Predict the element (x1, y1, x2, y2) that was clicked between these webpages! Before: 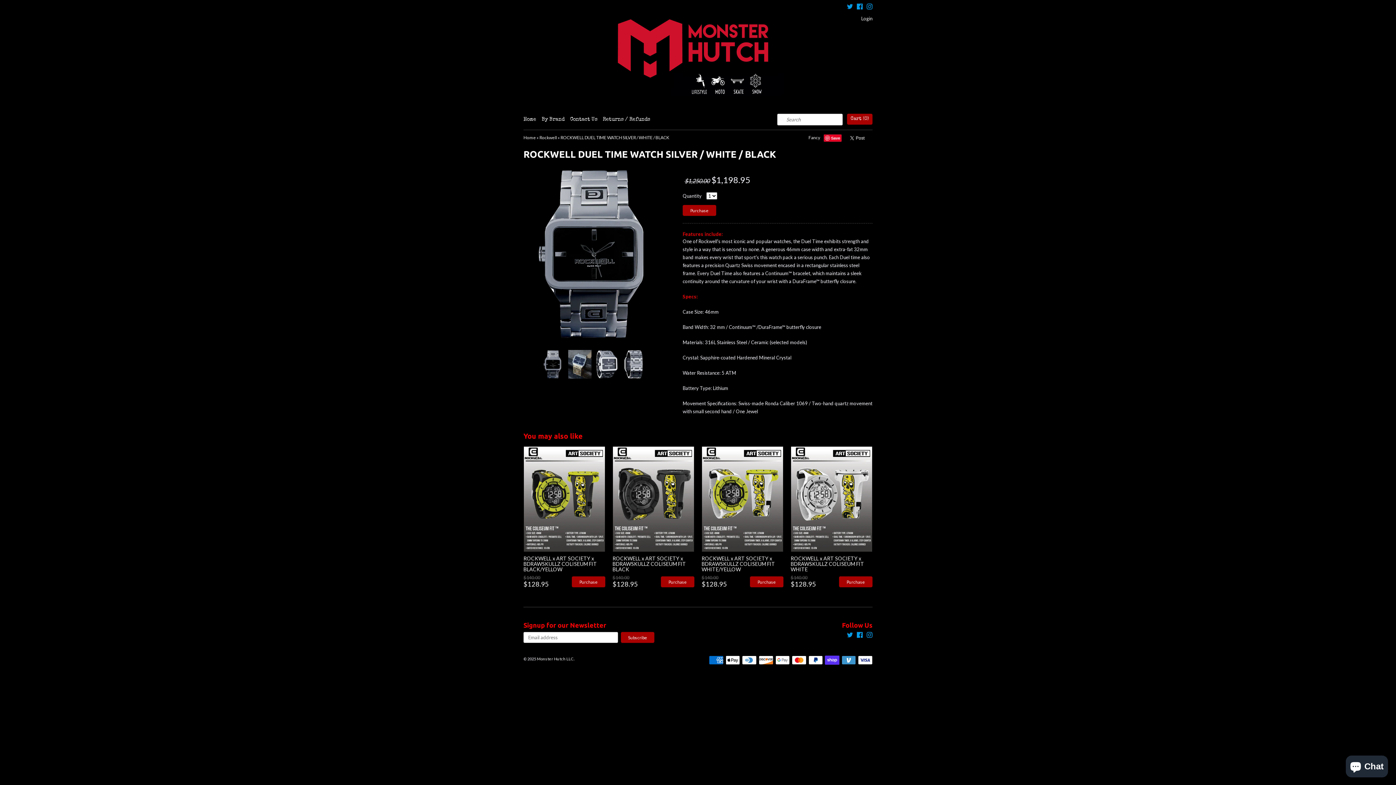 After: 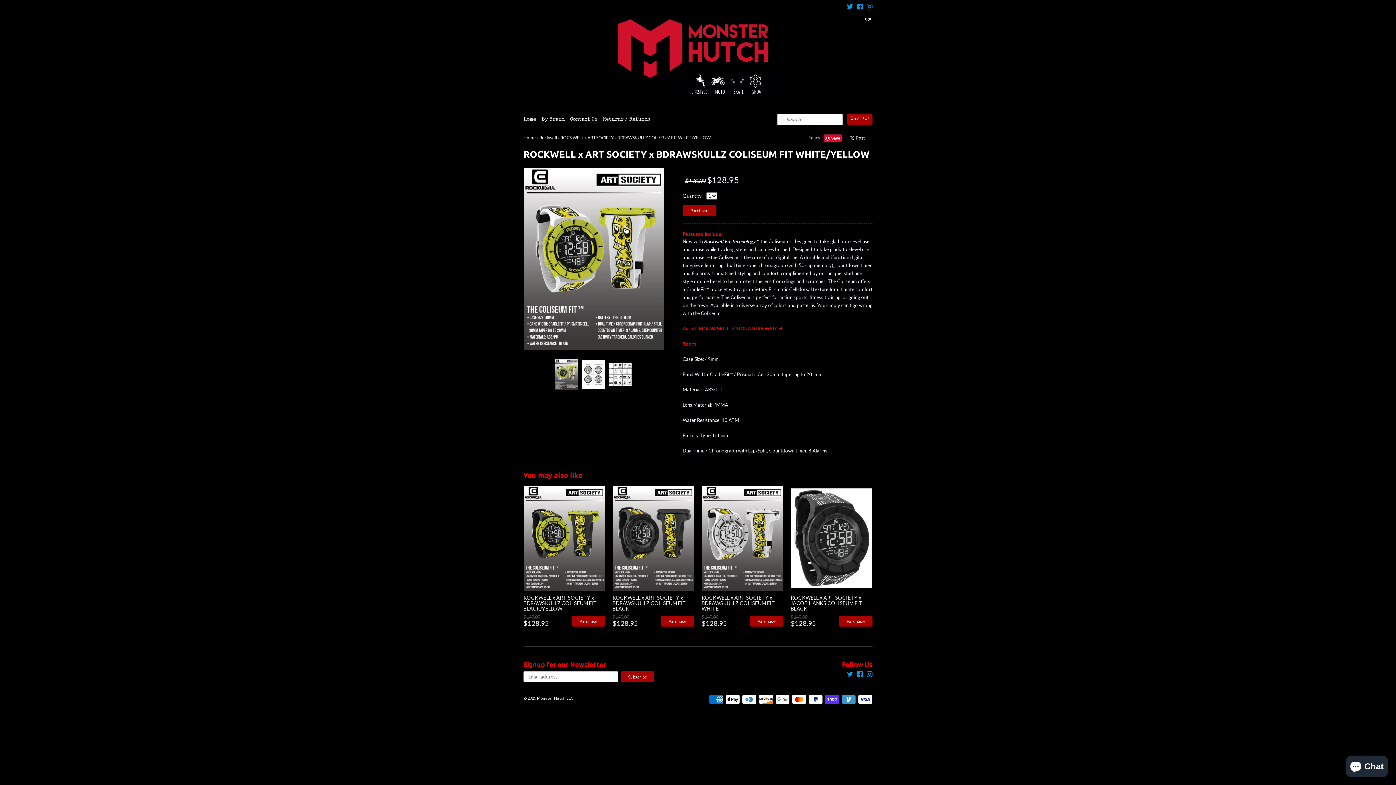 Action: bbox: (701, 555, 775, 572) label: ROCKWELL x ART SOCIETY x BDRAWSKULLZ COLISEUM FIT WHITE/YELLOW